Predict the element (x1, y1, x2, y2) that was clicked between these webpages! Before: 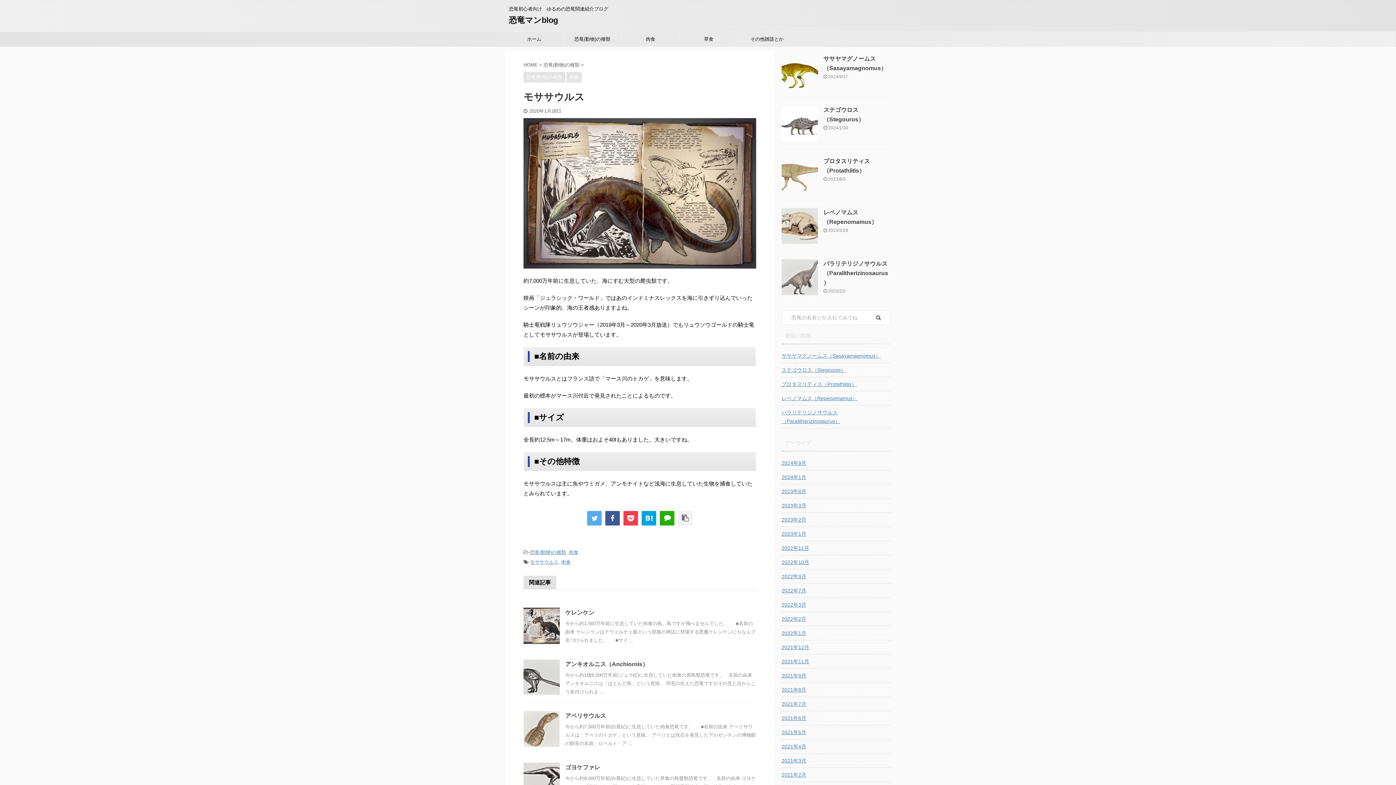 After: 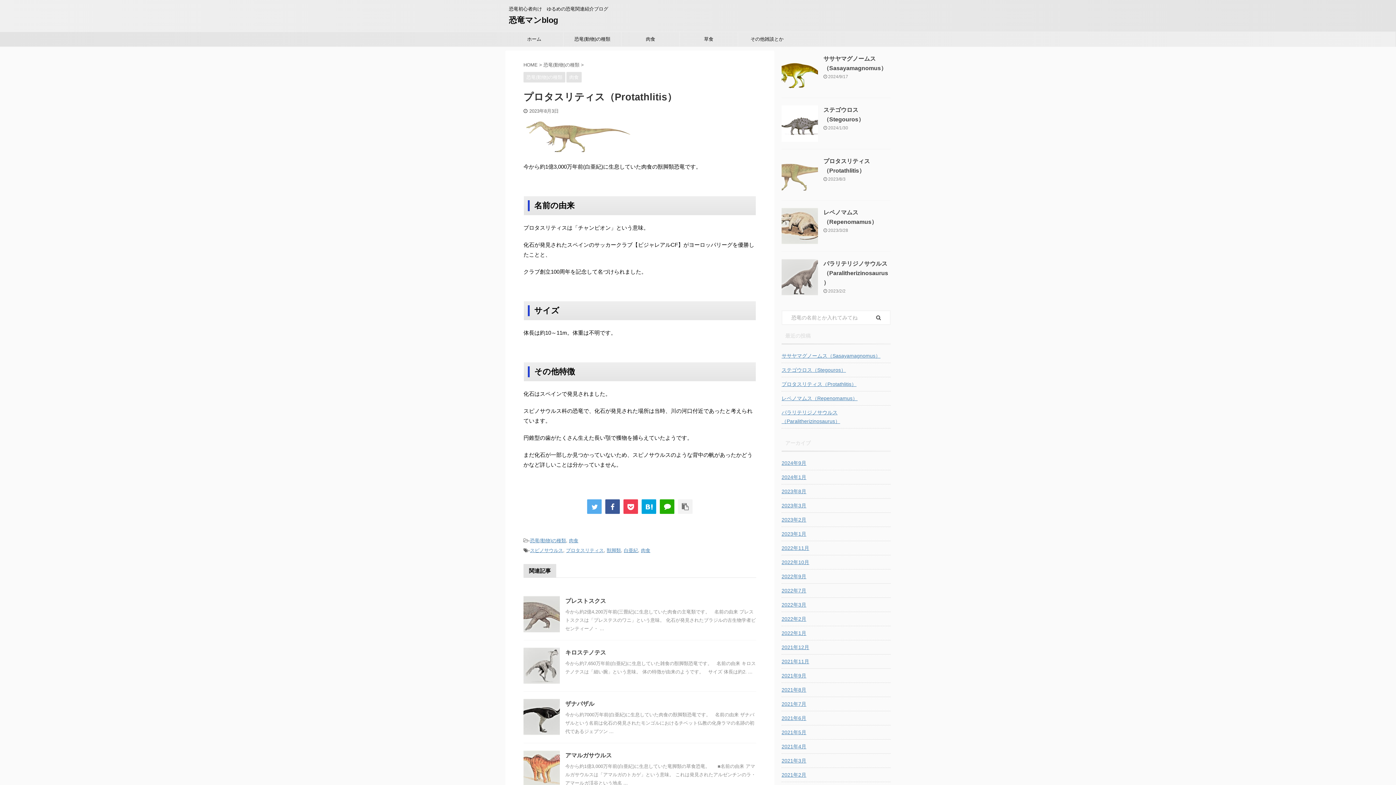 Action: label: プロタスリティス（Protathlitis） bbox: (781, 377, 890, 390)